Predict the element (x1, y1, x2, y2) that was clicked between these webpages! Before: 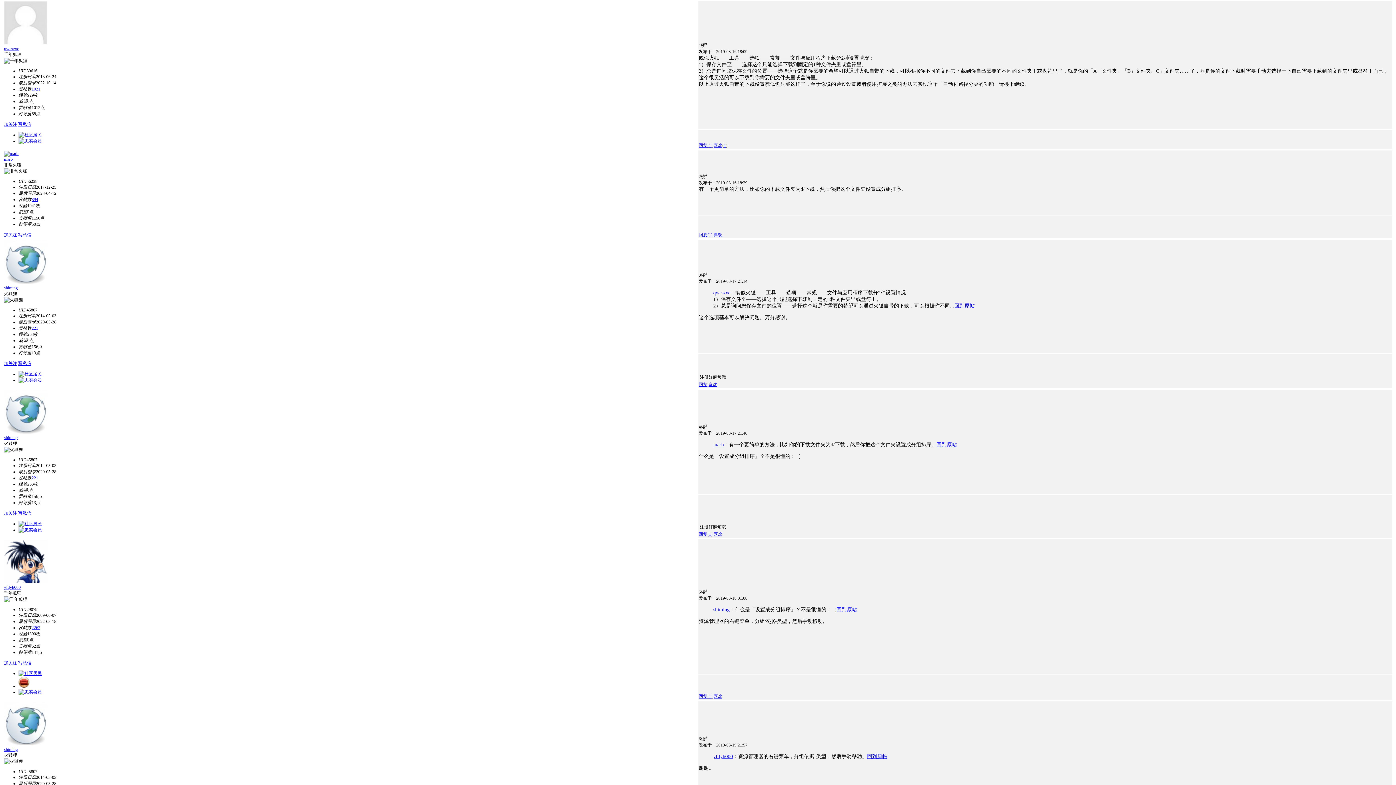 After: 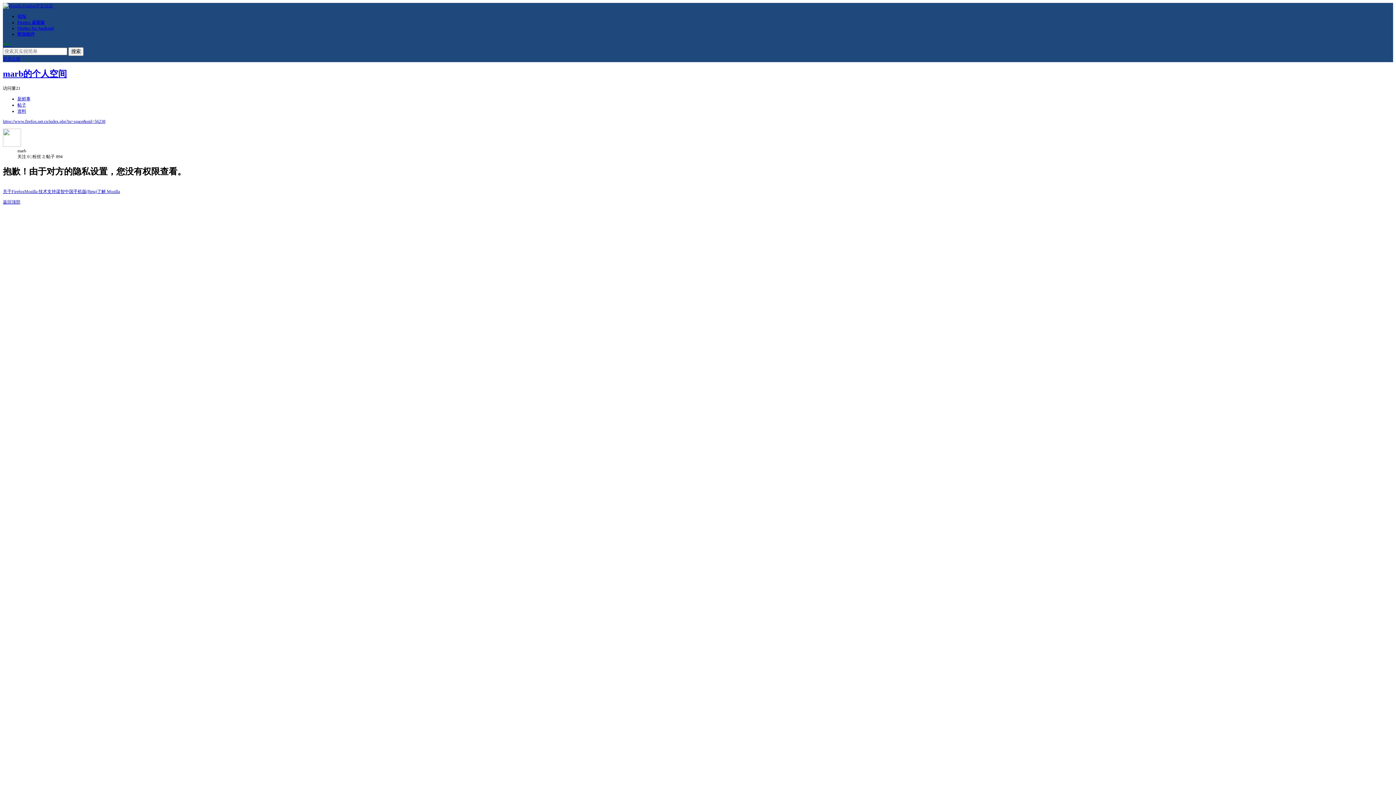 Action: label: marb bbox: (713, 442, 724, 447)